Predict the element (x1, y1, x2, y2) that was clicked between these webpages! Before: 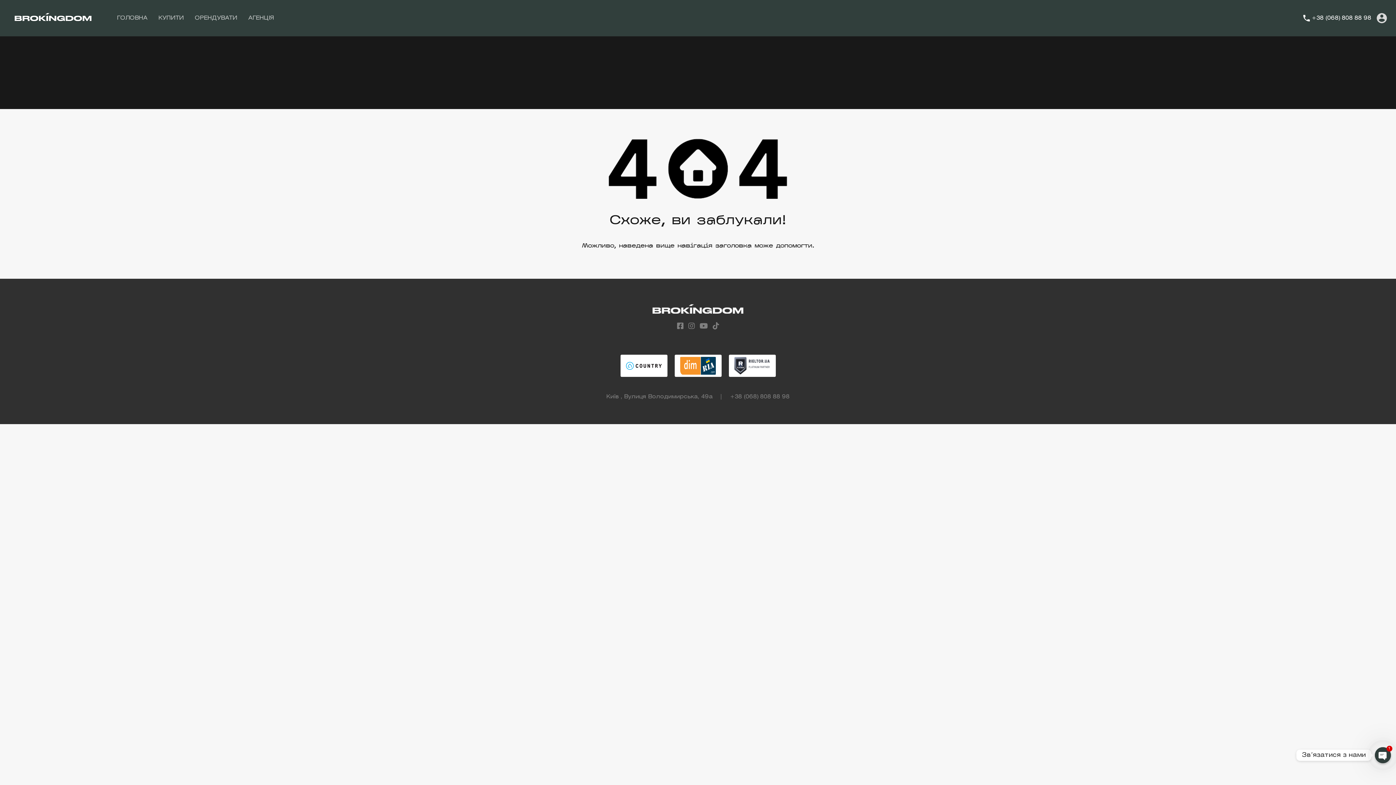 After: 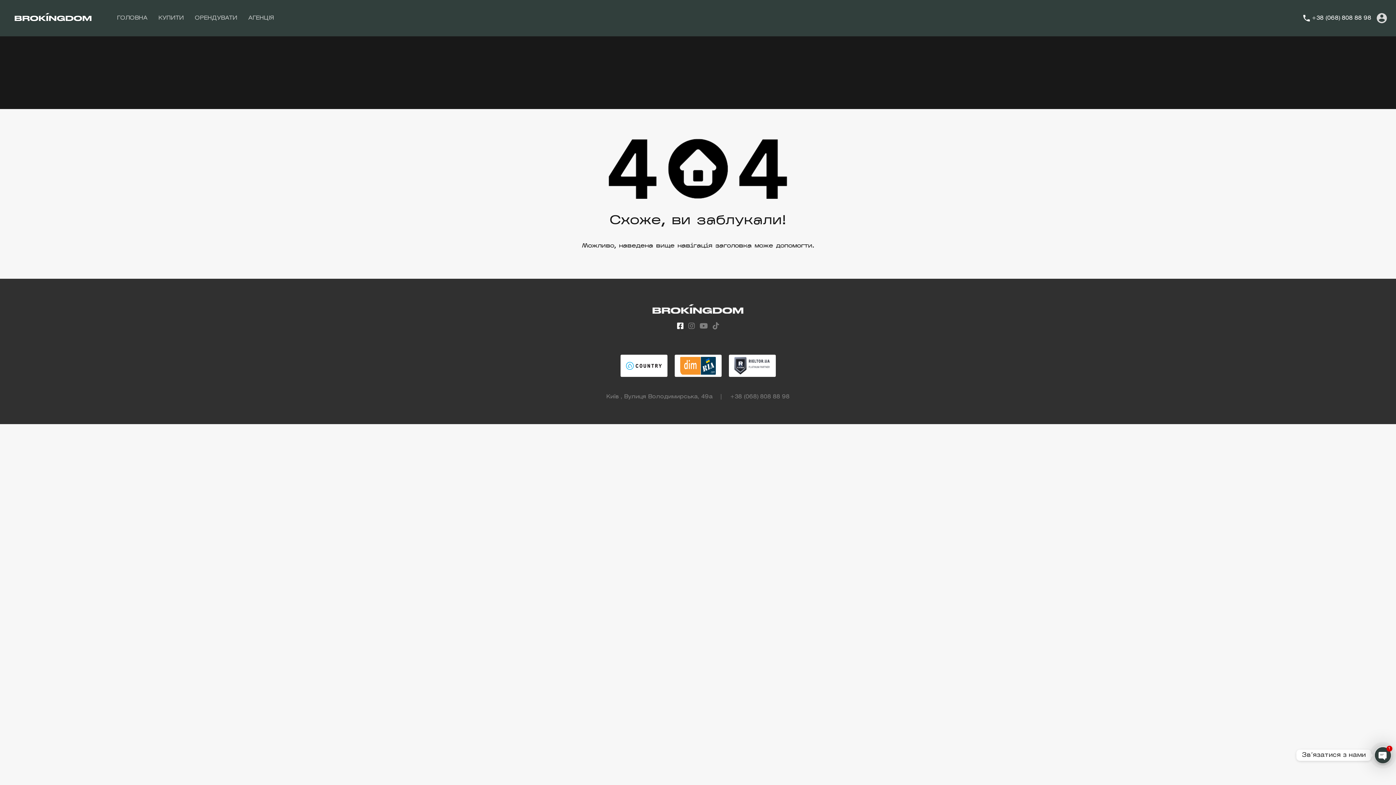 Action: bbox: (677, 322, 683, 329)